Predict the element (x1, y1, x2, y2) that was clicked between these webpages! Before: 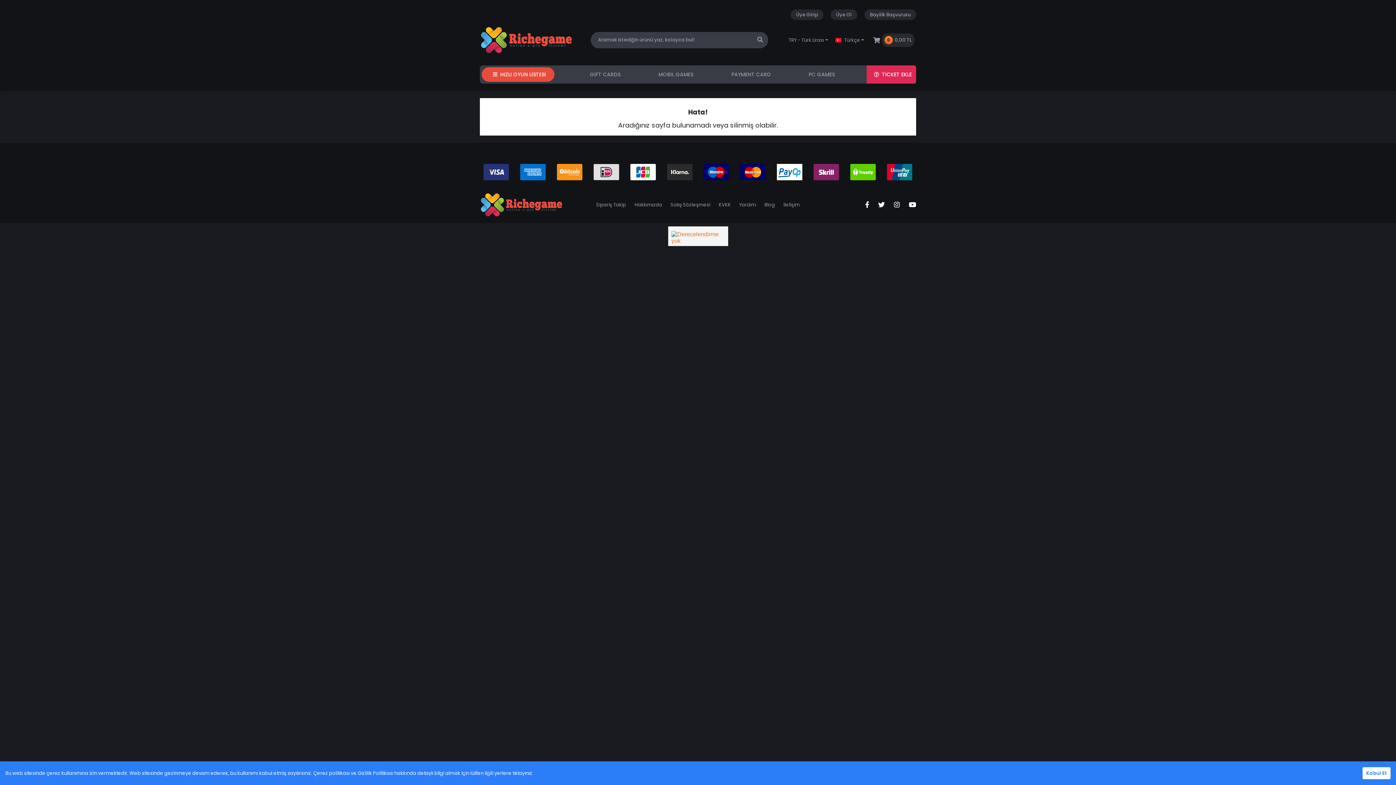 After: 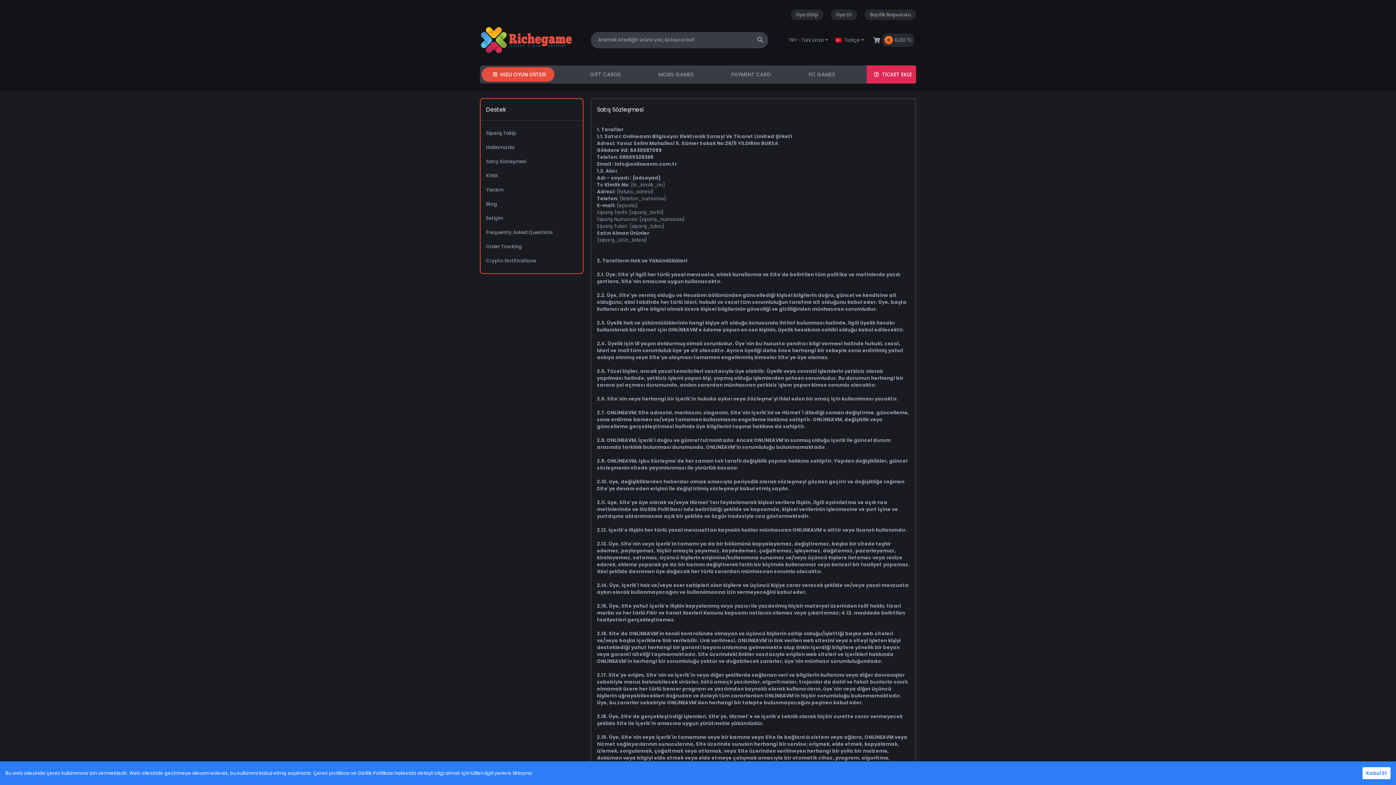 Action: bbox: (670, 201, 710, 208) label: Satış Sözleşmesi